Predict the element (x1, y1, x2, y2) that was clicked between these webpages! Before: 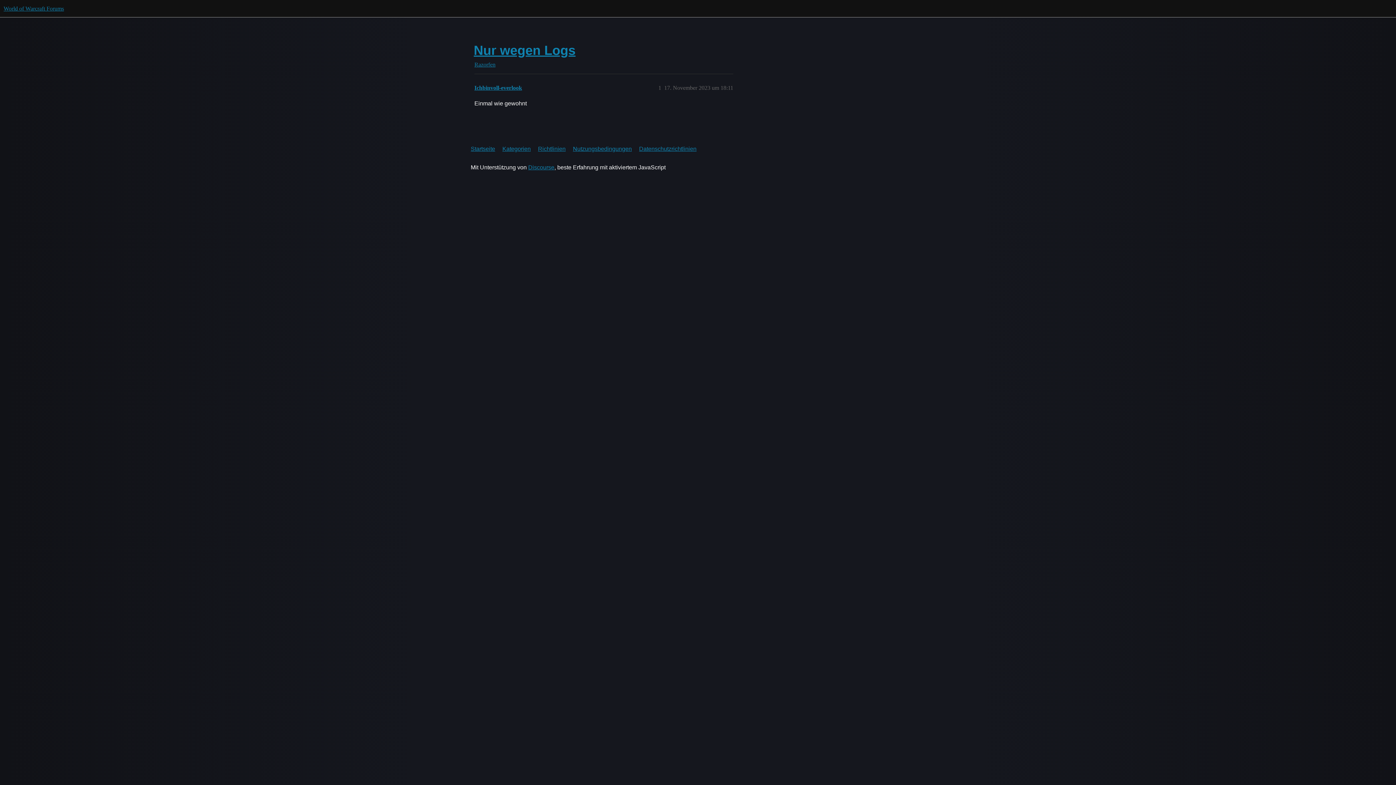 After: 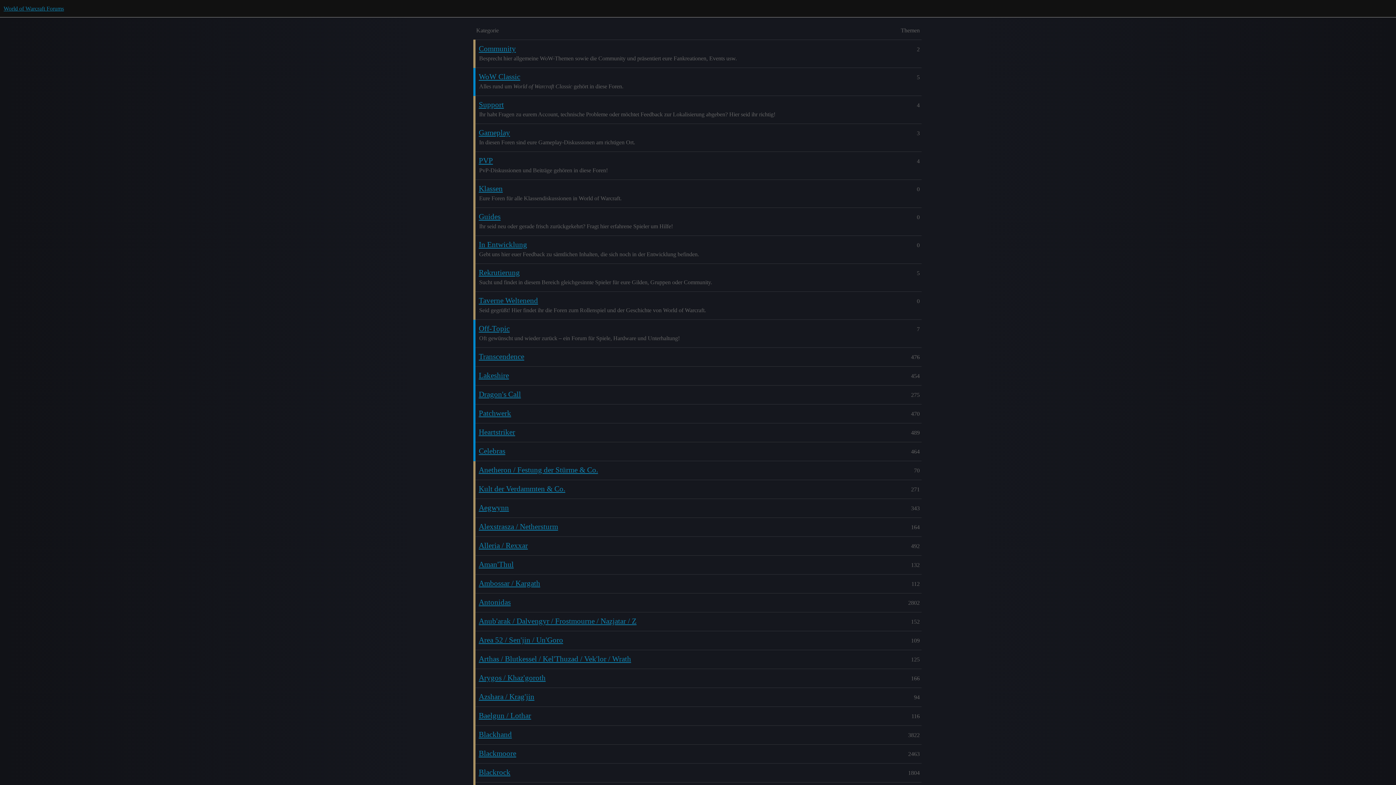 Action: bbox: (502, 141, 536, 156) label: Kategorien